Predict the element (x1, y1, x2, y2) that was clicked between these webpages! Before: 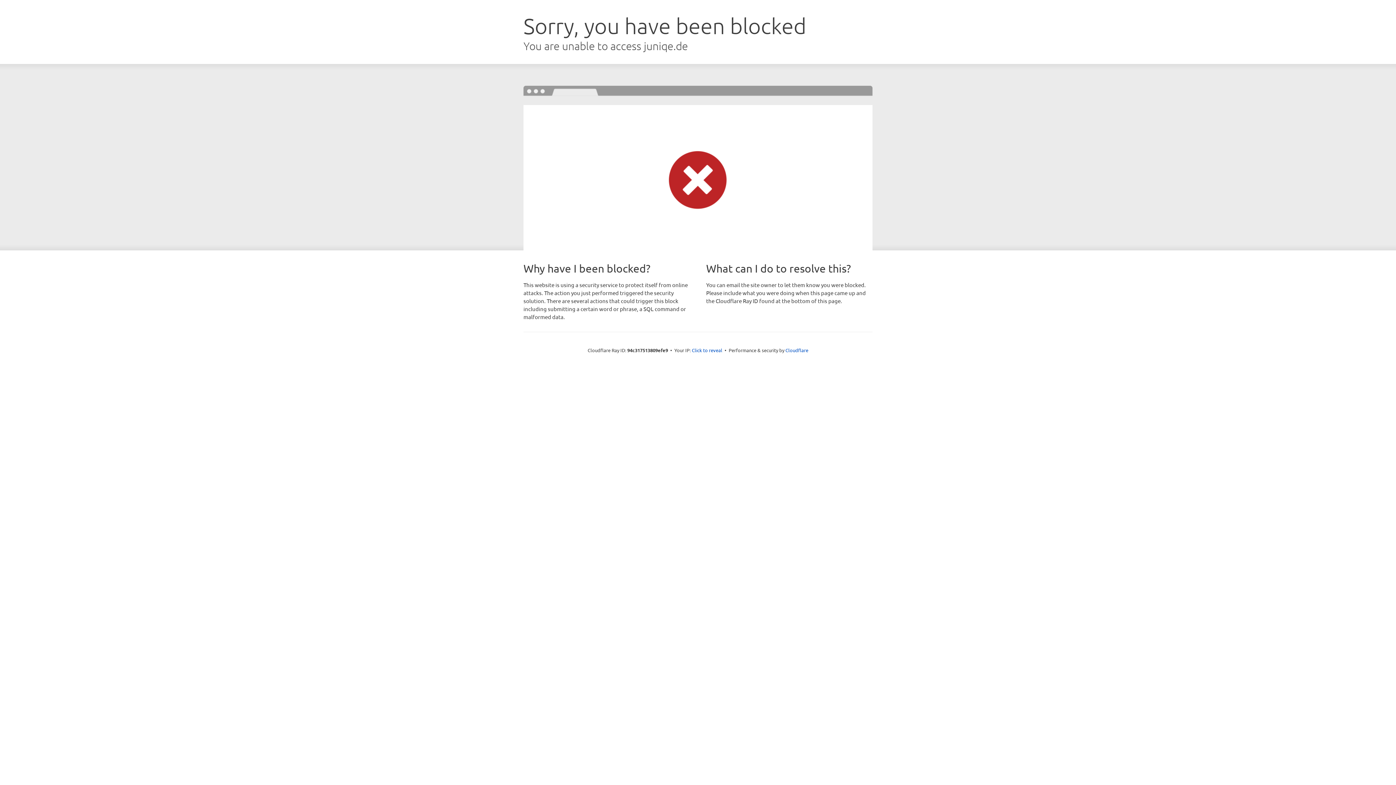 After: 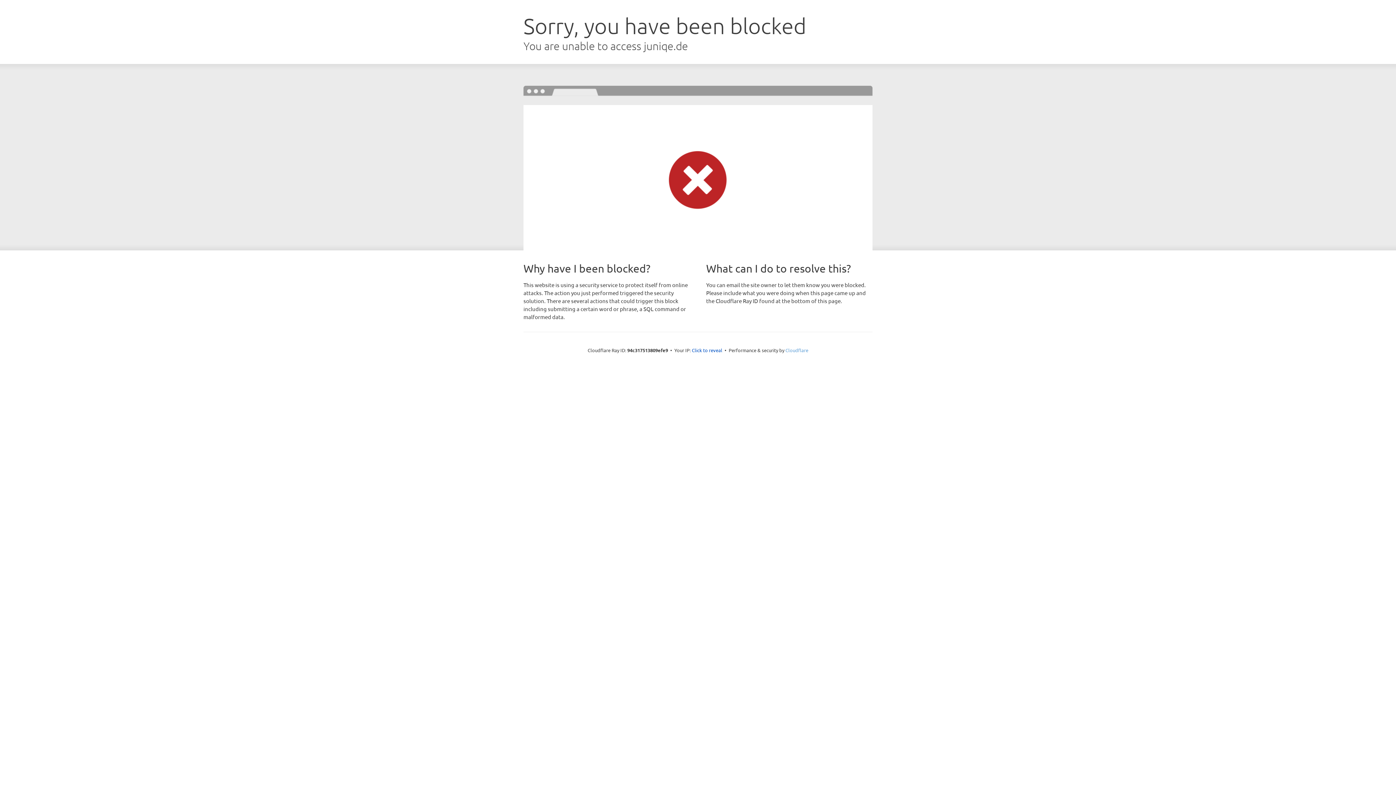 Action: label: Cloudflare bbox: (785, 347, 808, 353)